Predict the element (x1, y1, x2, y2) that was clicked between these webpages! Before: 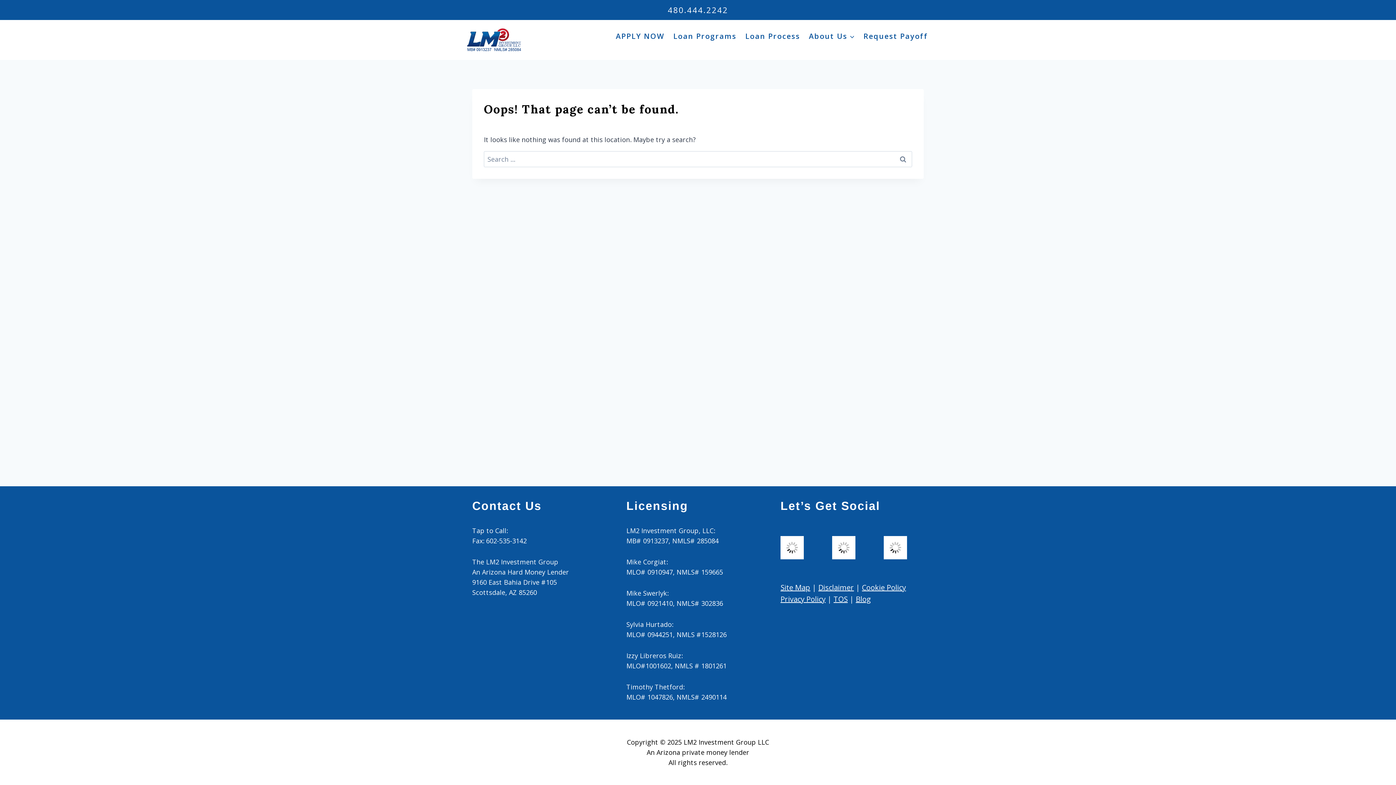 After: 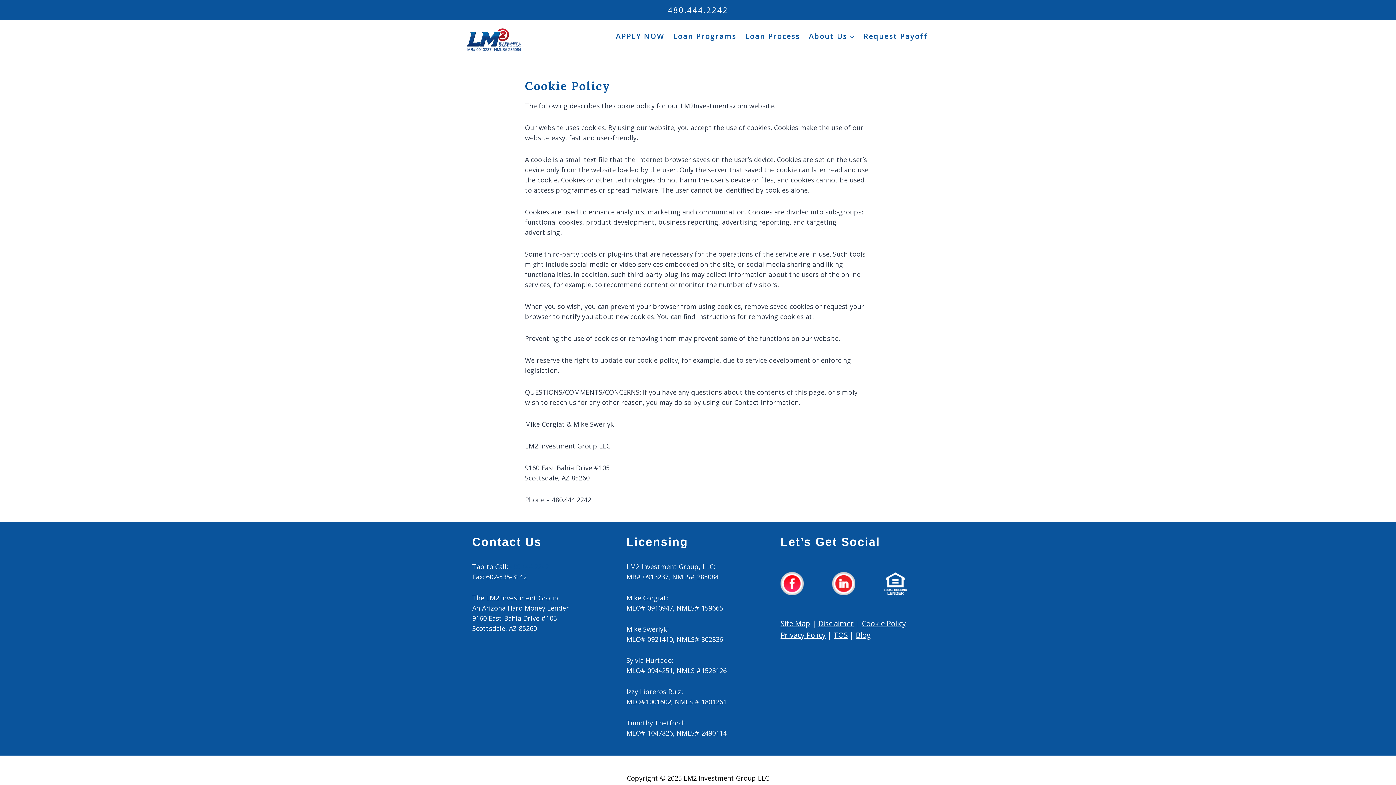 Action: label: Cookie Policy bbox: (862, 583, 906, 592)